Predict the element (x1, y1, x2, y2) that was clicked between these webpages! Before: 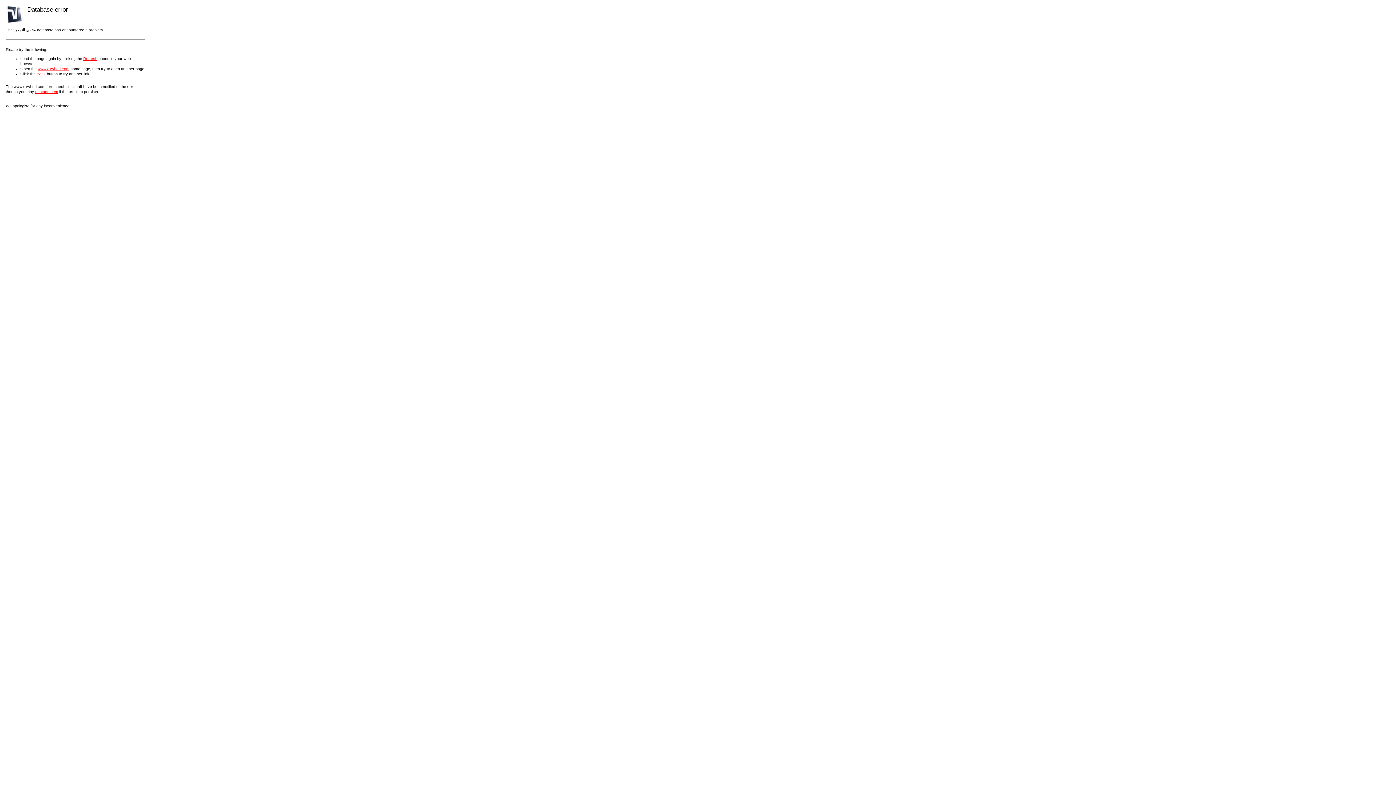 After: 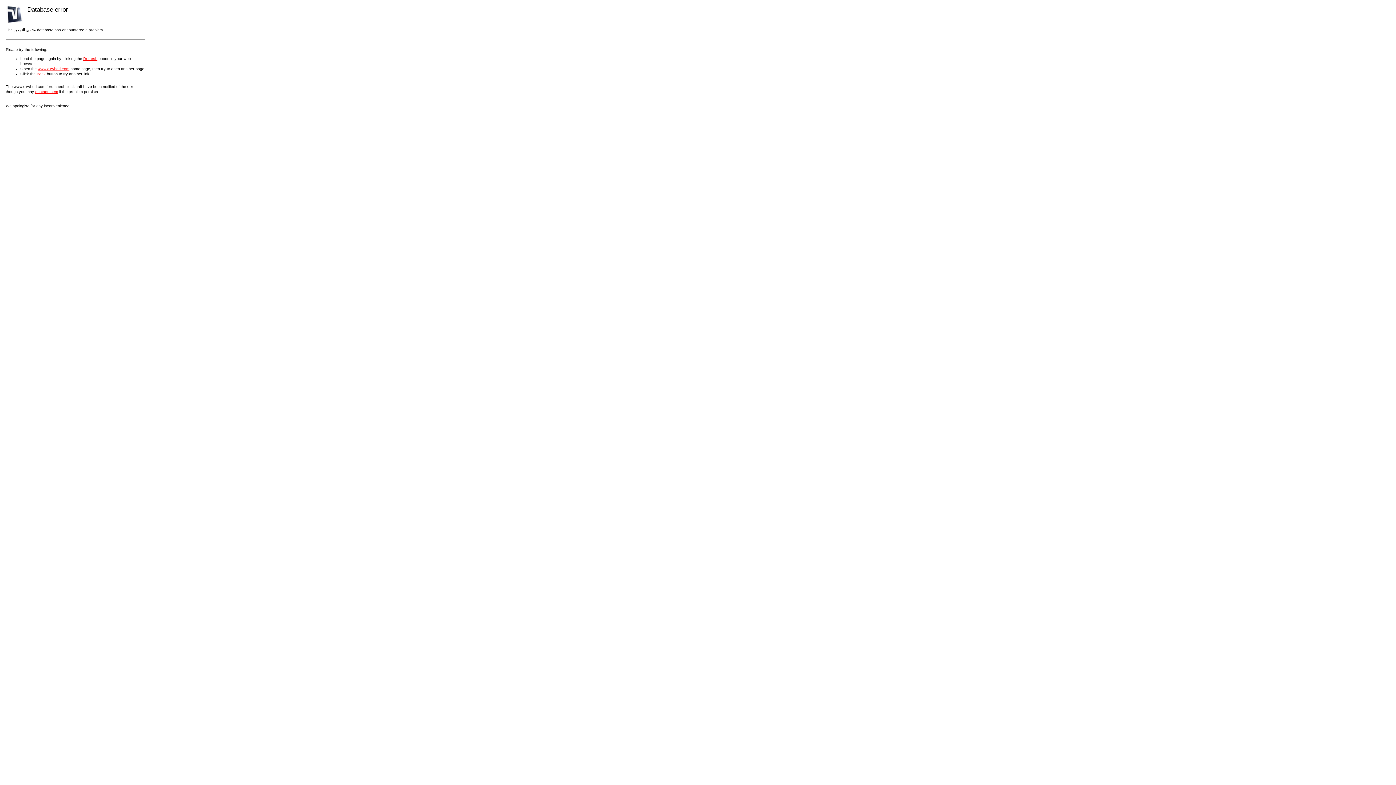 Action: label: contact them bbox: (35, 89, 58, 93)